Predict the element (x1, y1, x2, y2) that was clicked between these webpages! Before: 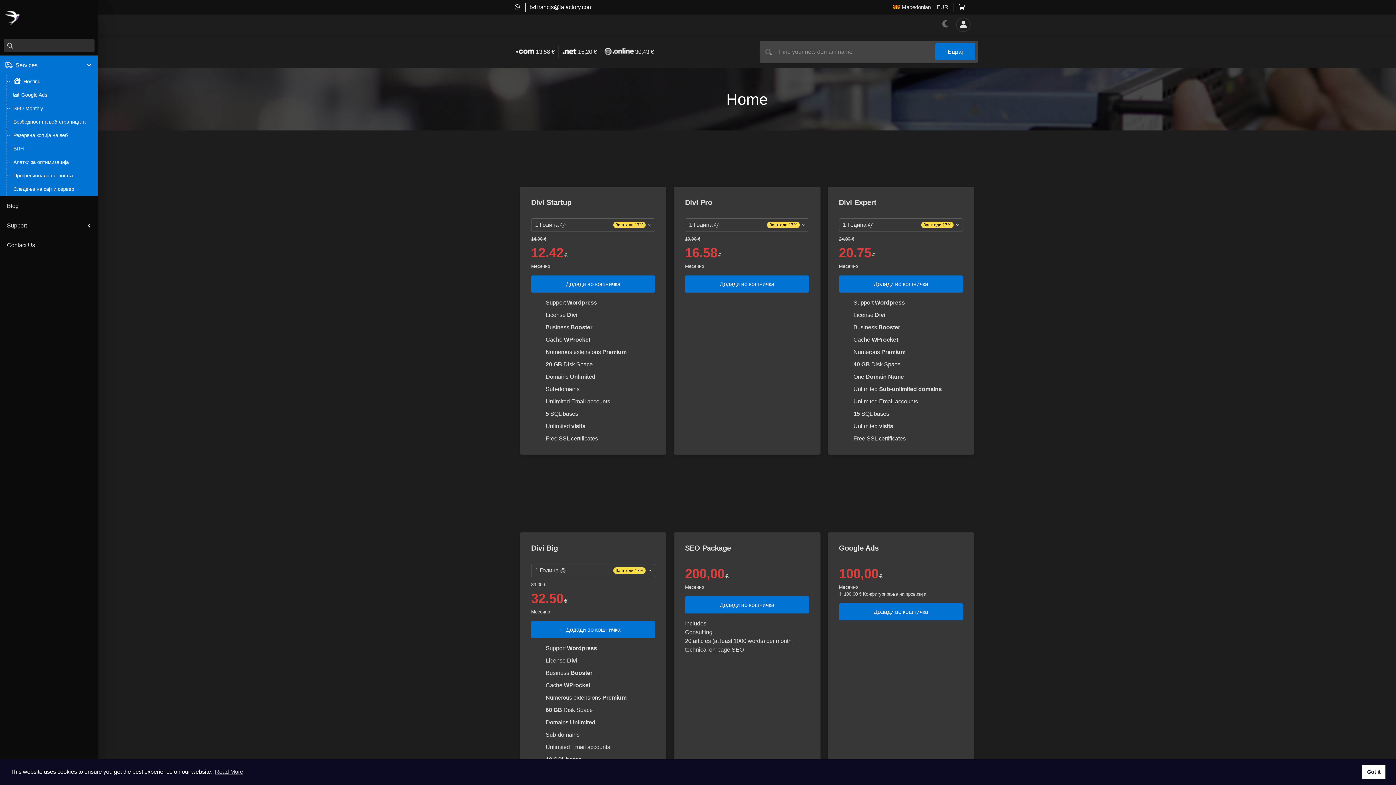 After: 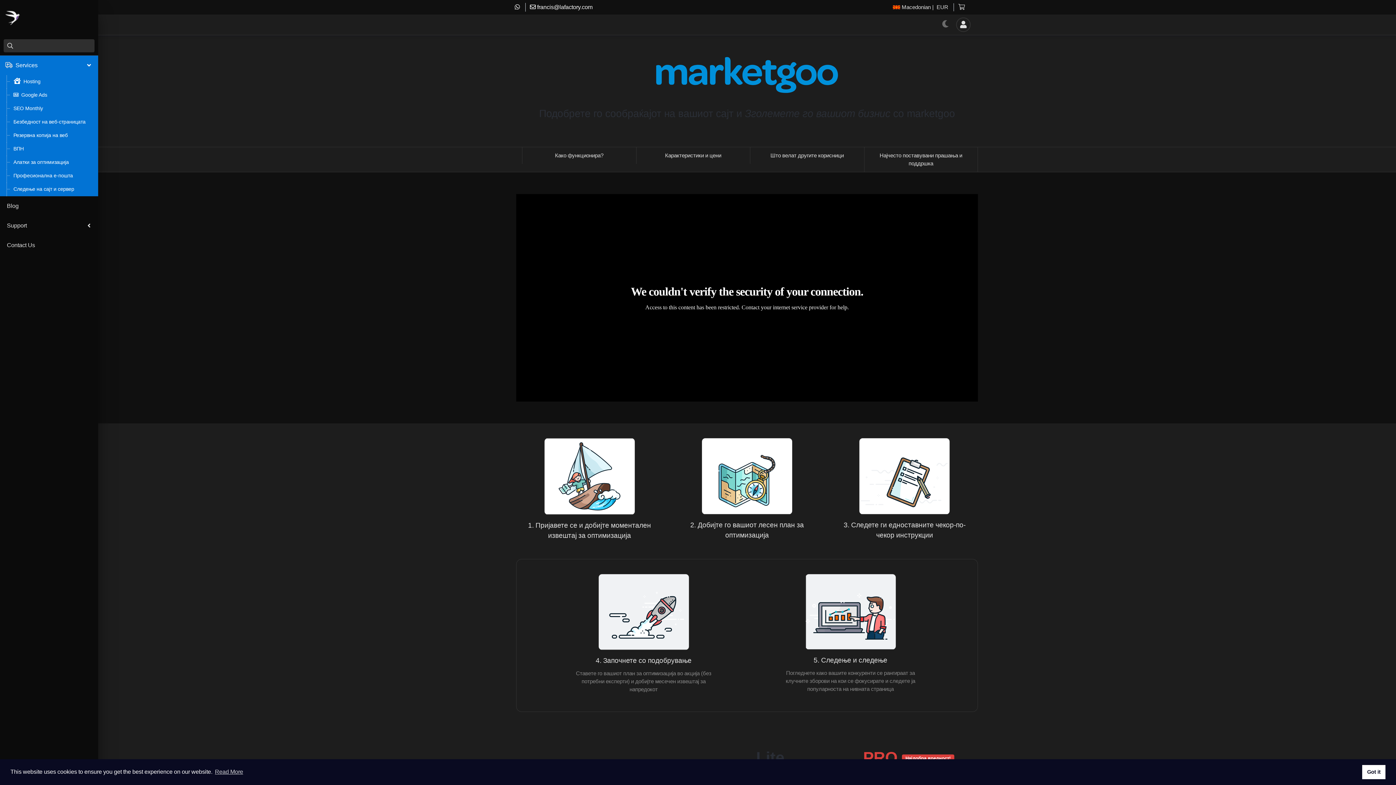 Action: bbox: (0, 156, 98, 169) label: Алатки за оптимизација